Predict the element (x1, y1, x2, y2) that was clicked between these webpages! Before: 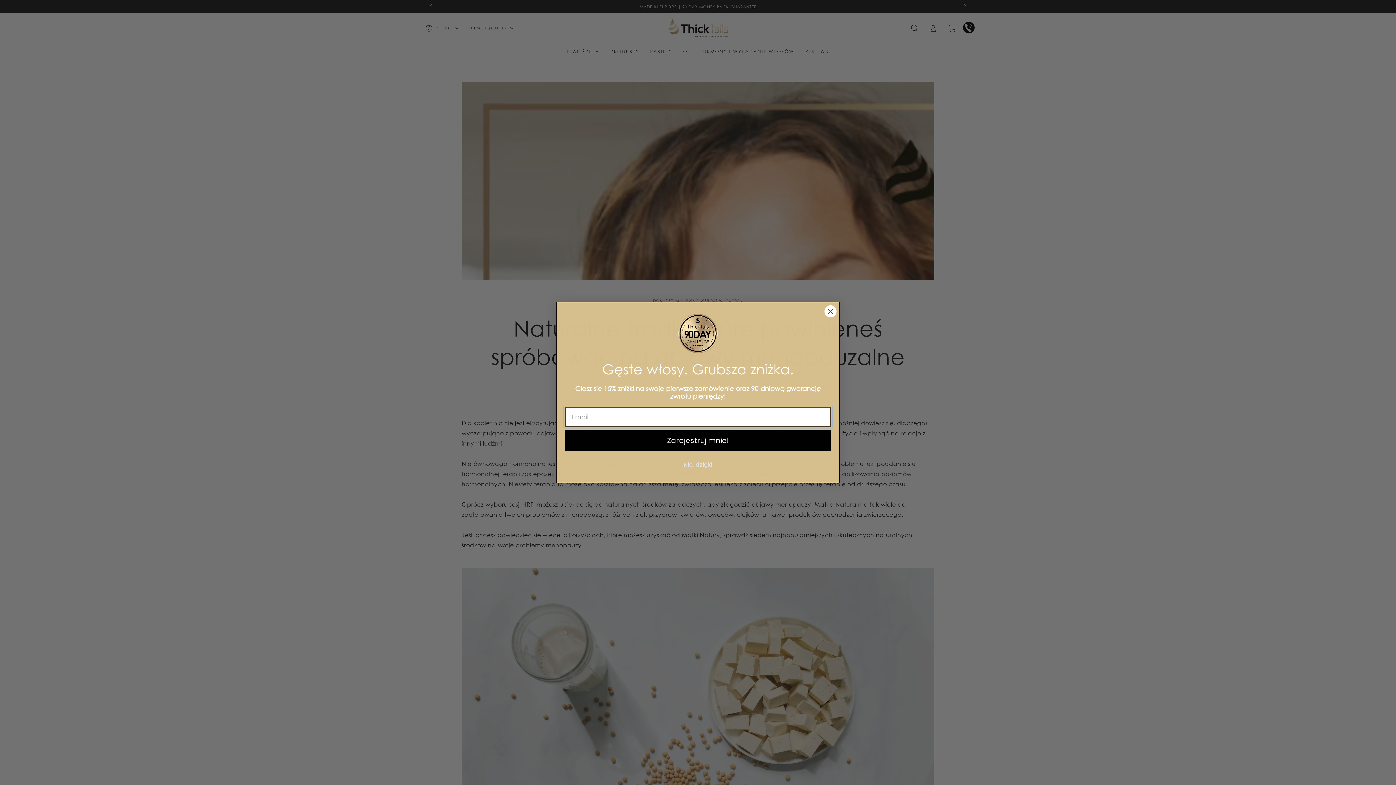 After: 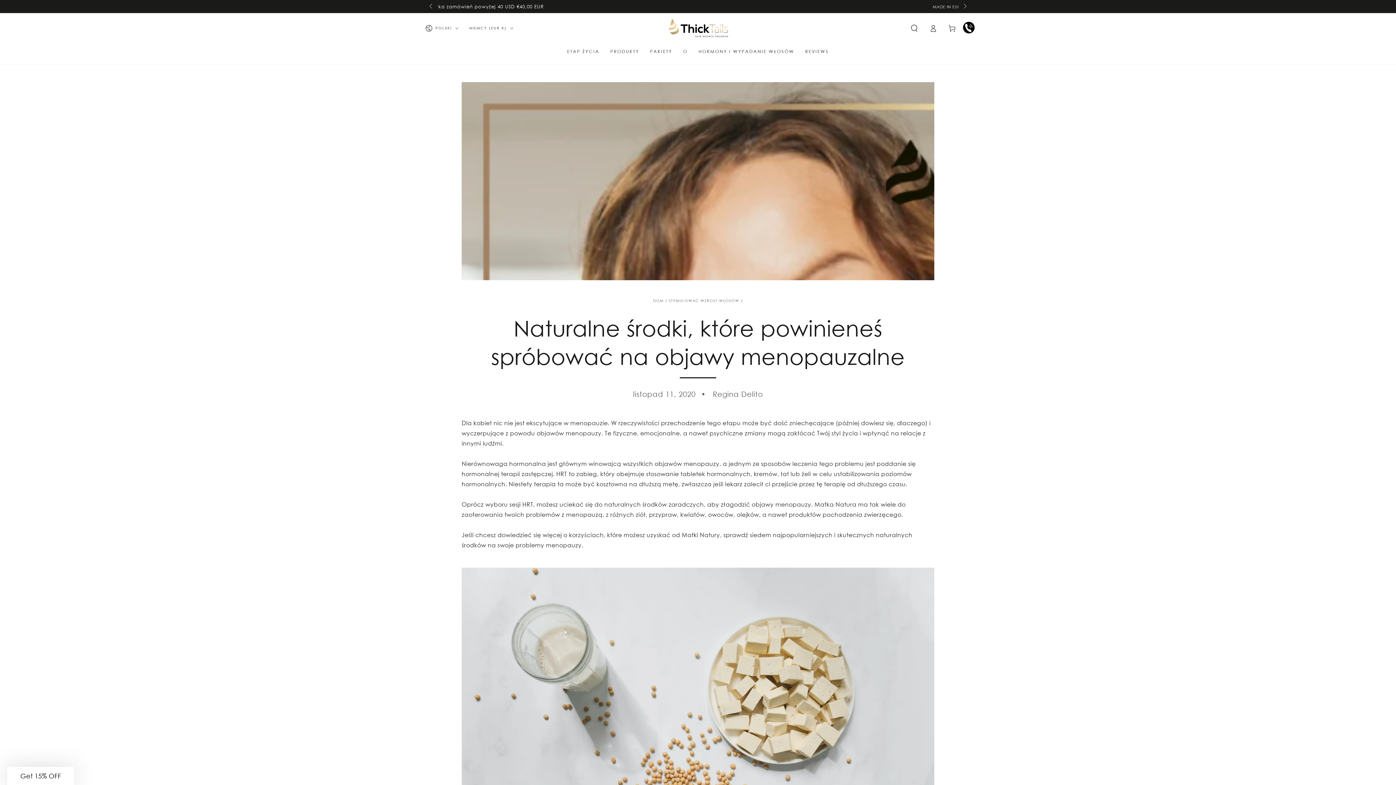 Action: label: Close dialog bbox: (824, 304, 837, 317)